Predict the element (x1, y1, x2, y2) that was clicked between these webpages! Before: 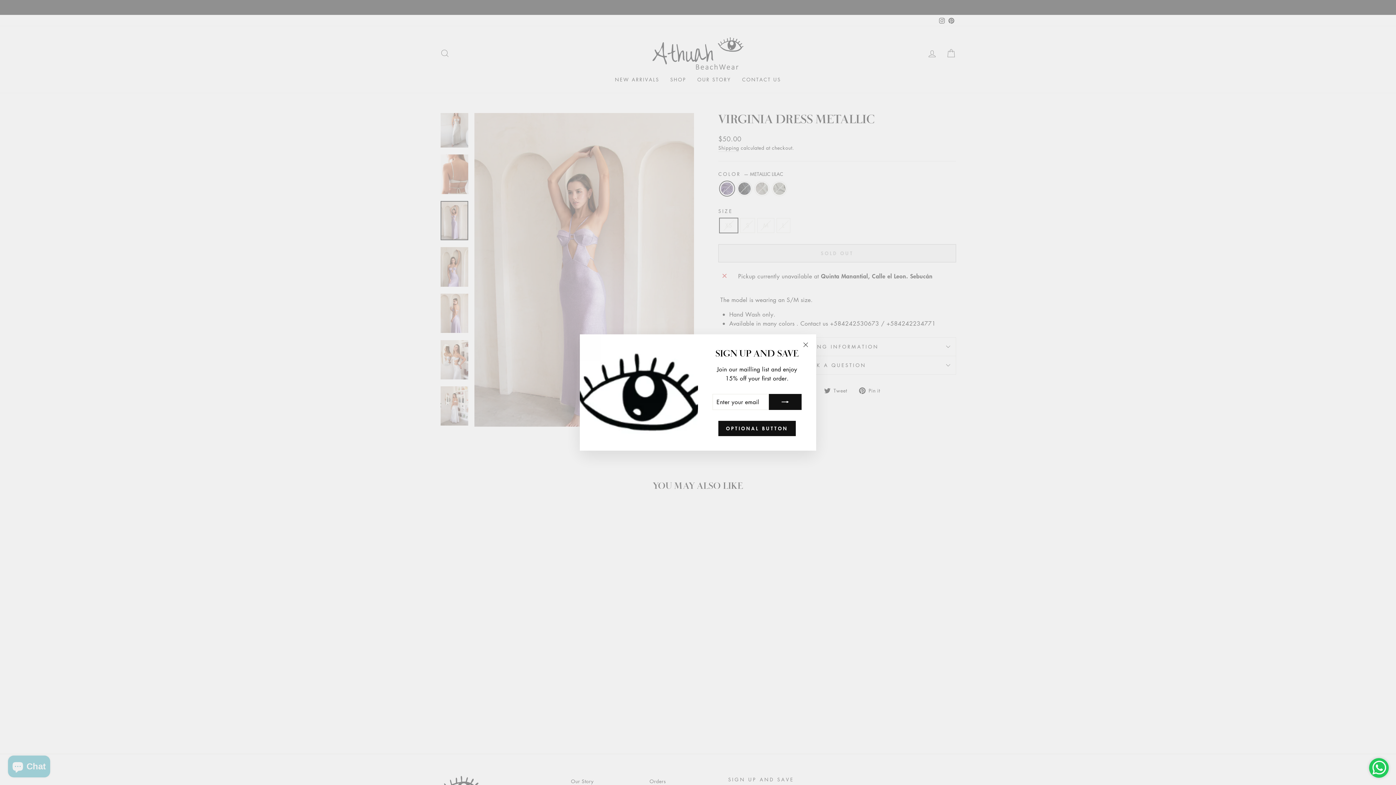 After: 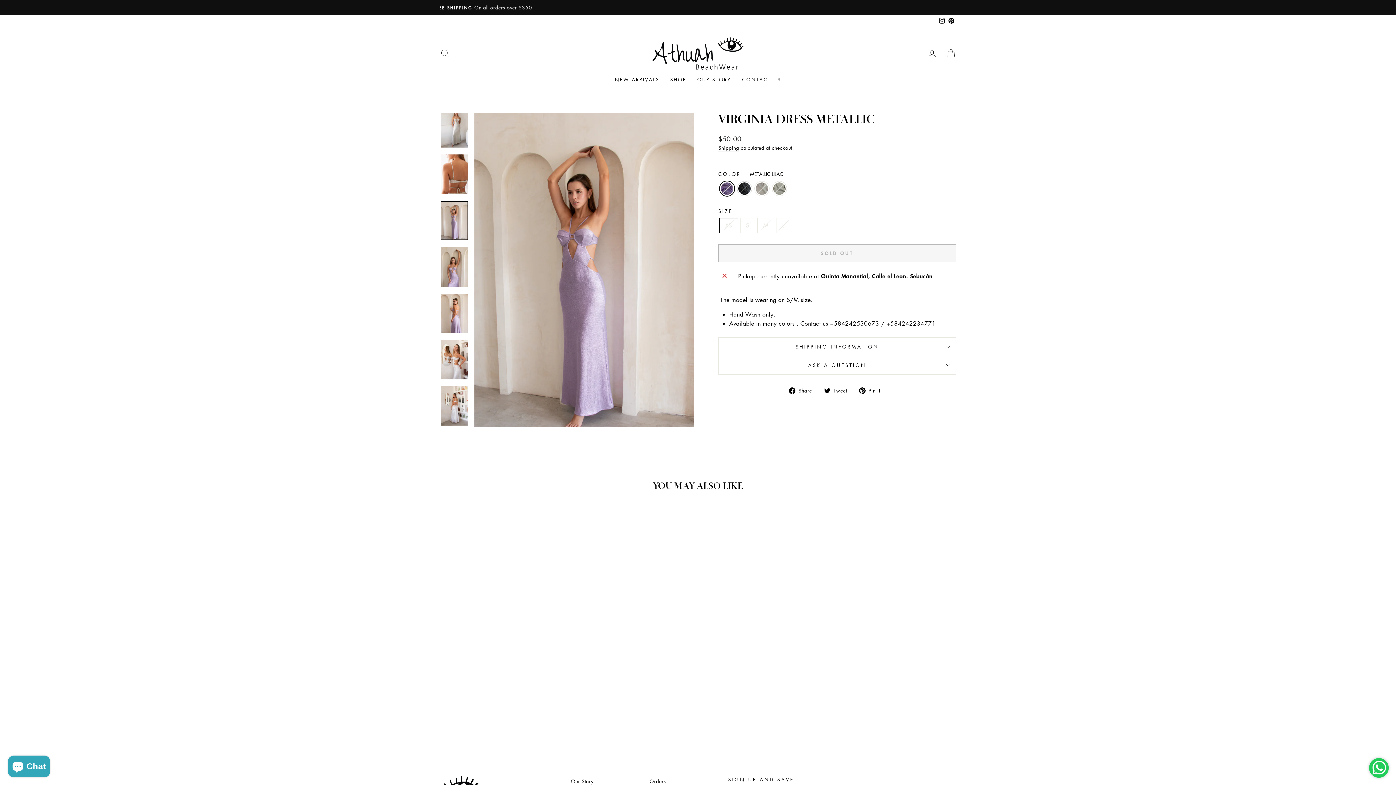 Action: label: "Close (esc)" bbox: (798, 348, 812, 361)